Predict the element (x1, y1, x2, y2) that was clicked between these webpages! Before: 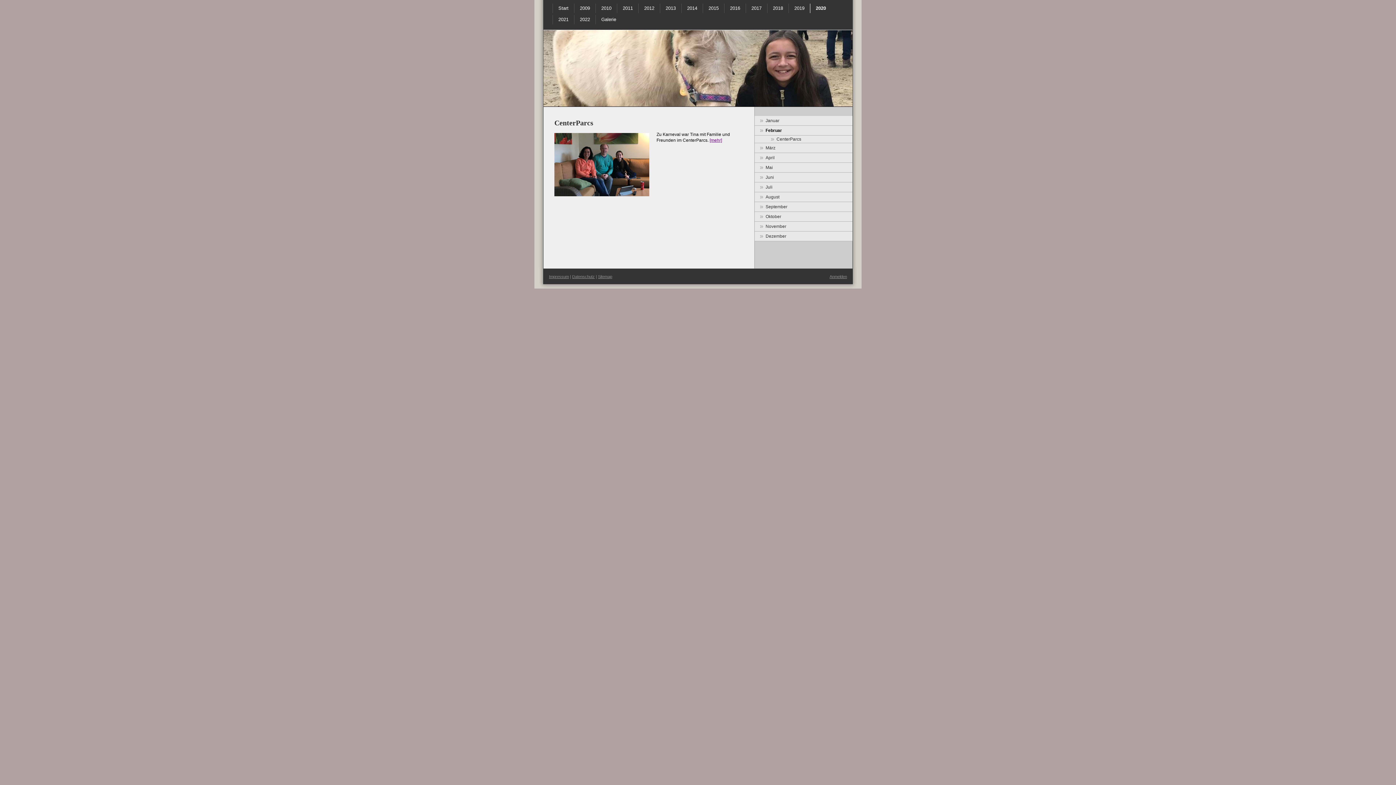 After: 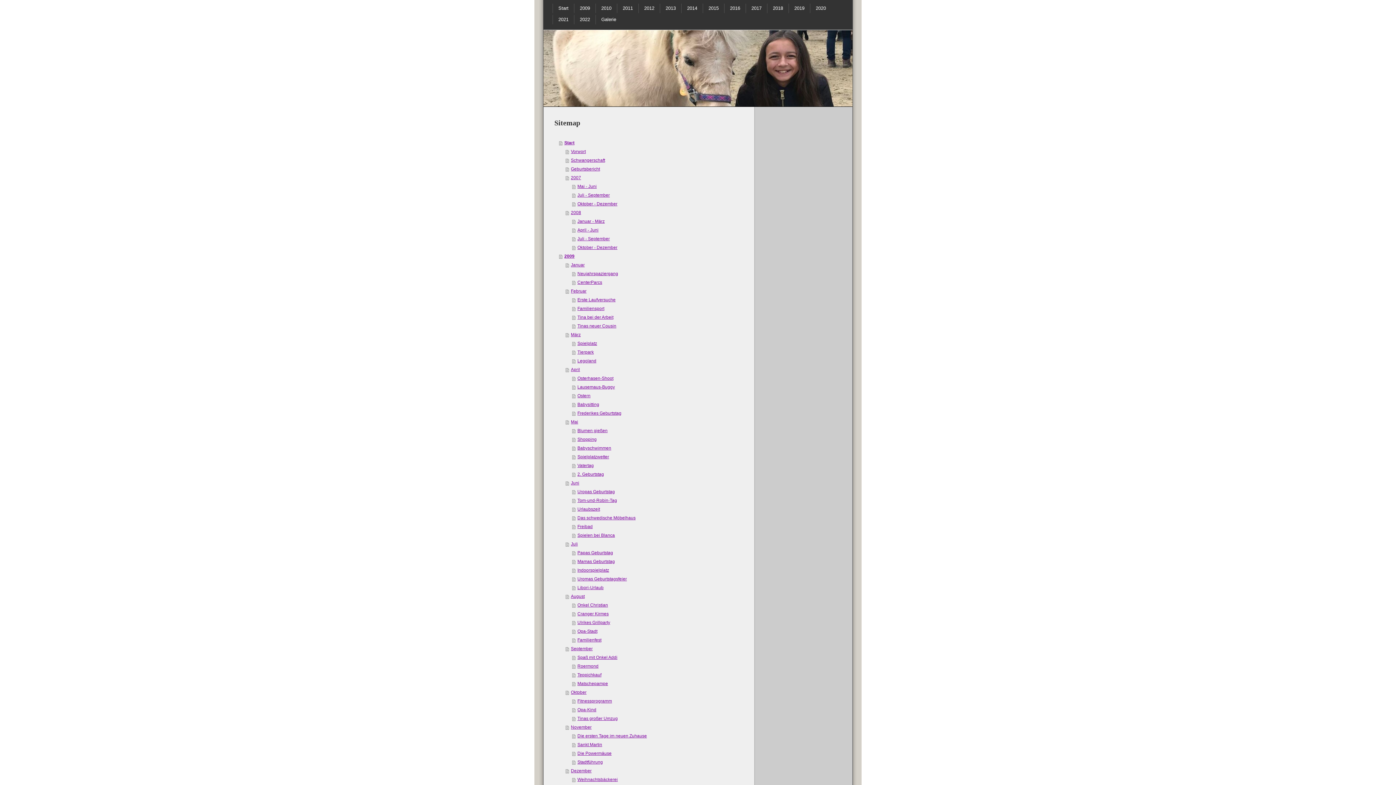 Action: label: Sitemap bbox: (598, 274, 612, 278)